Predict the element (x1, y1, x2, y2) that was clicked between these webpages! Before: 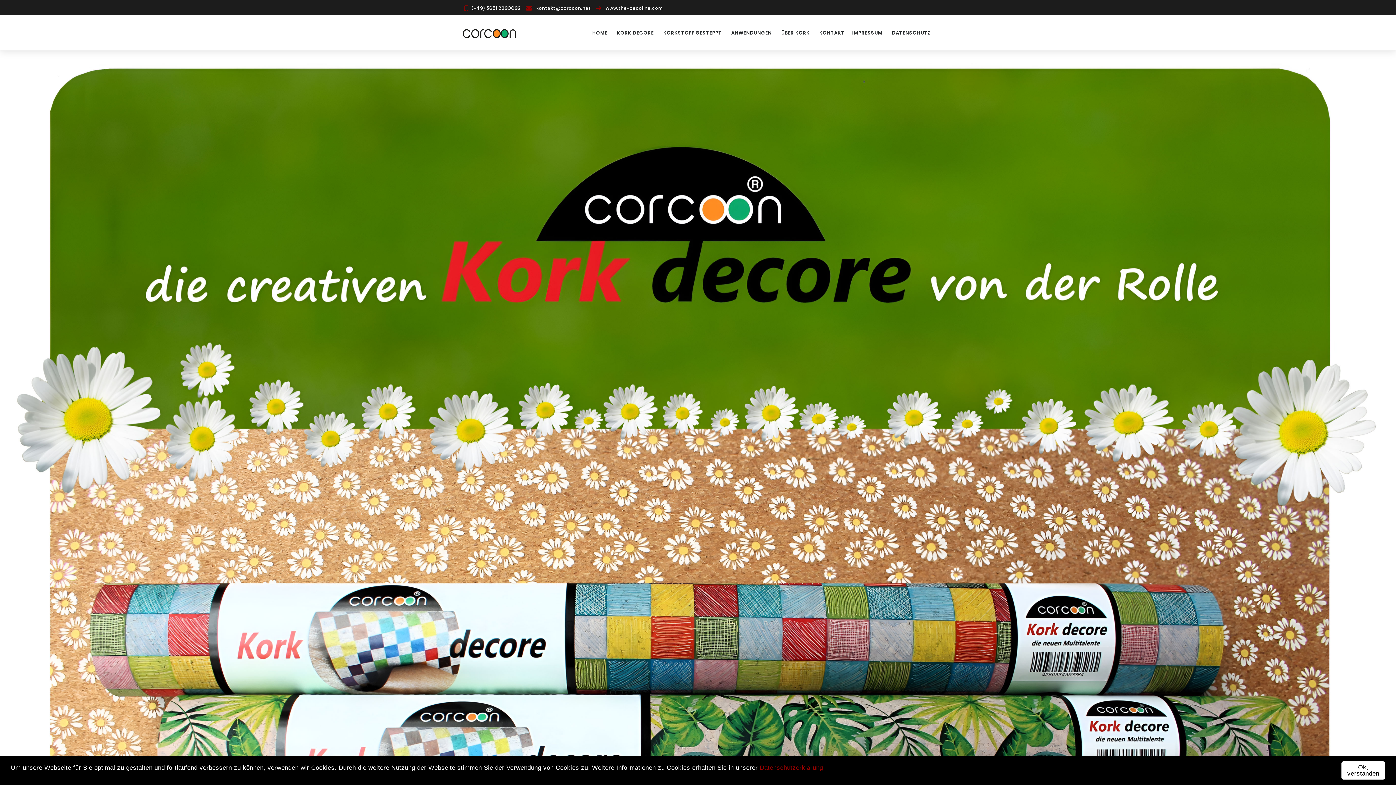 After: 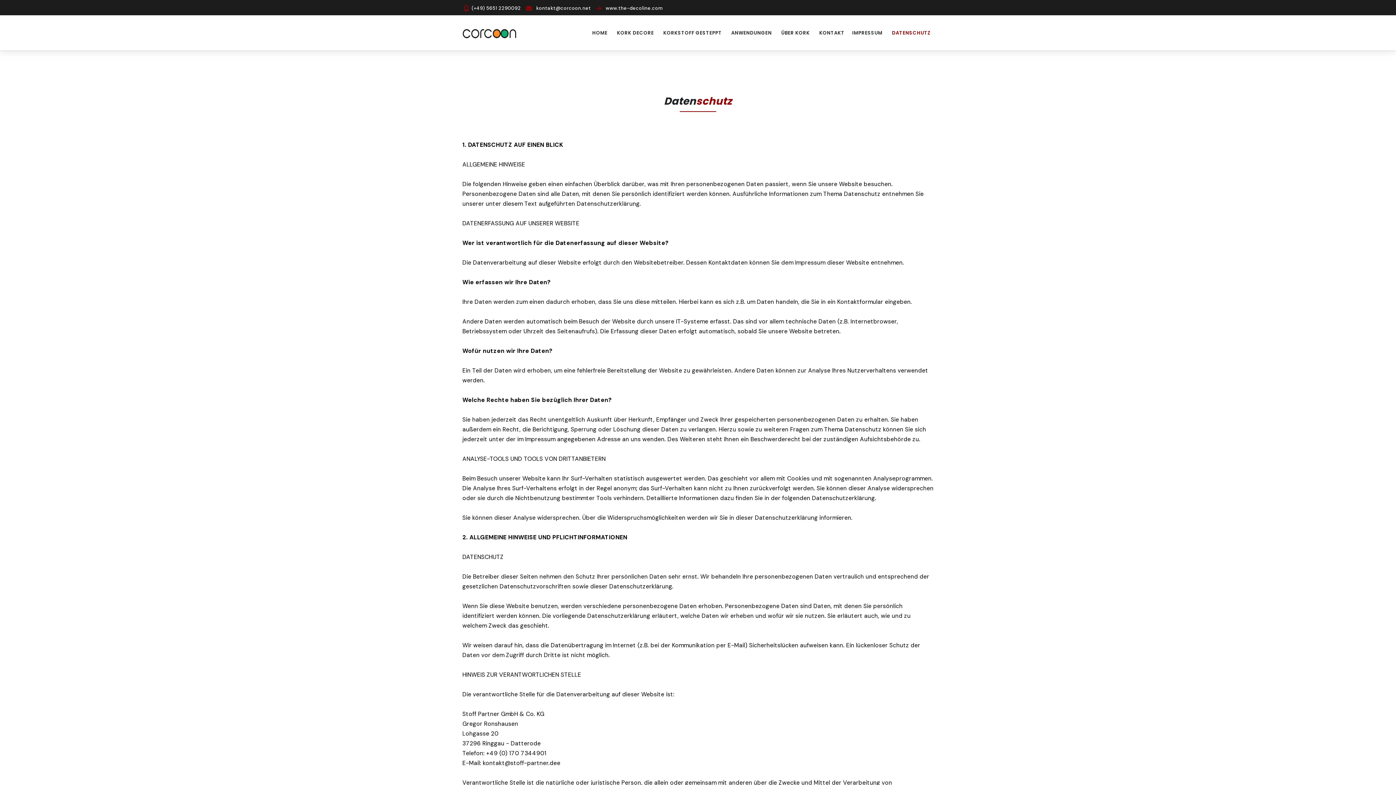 Action: label: DATENSCHUTZ bbox: (889, 21, 933, 44)